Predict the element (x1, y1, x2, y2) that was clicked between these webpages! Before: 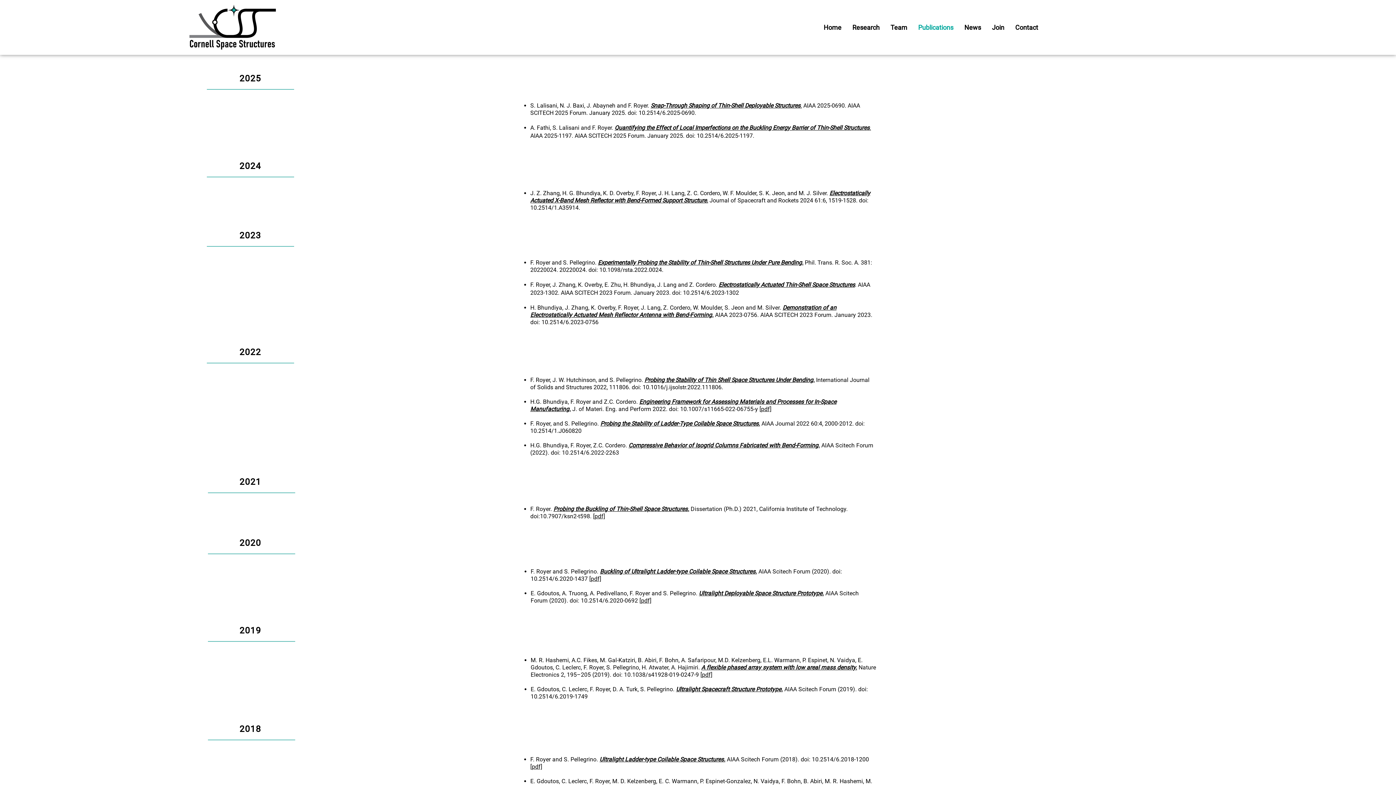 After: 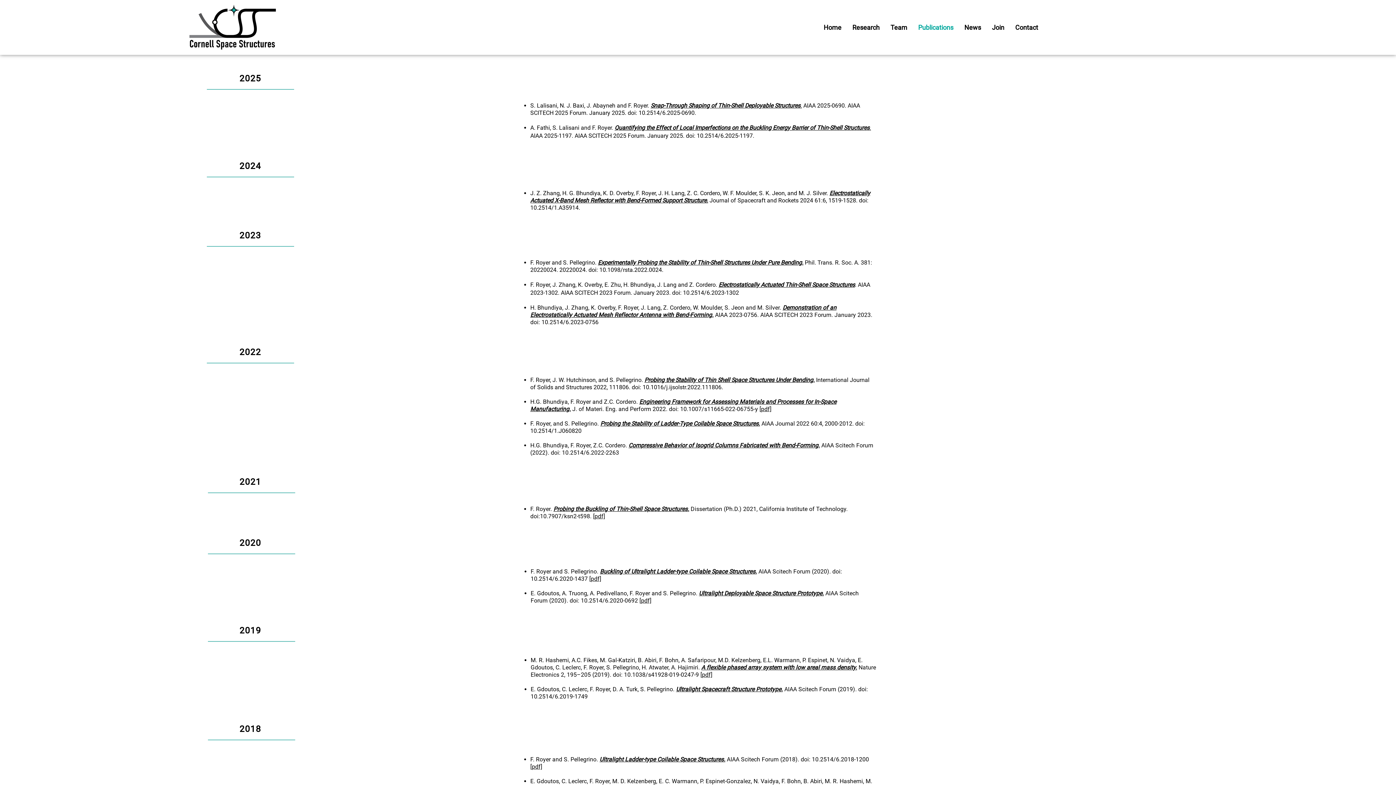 Action: bbox: (699, 590, 824, 597) label: Ultralight Deployable Space Structure Prototype.